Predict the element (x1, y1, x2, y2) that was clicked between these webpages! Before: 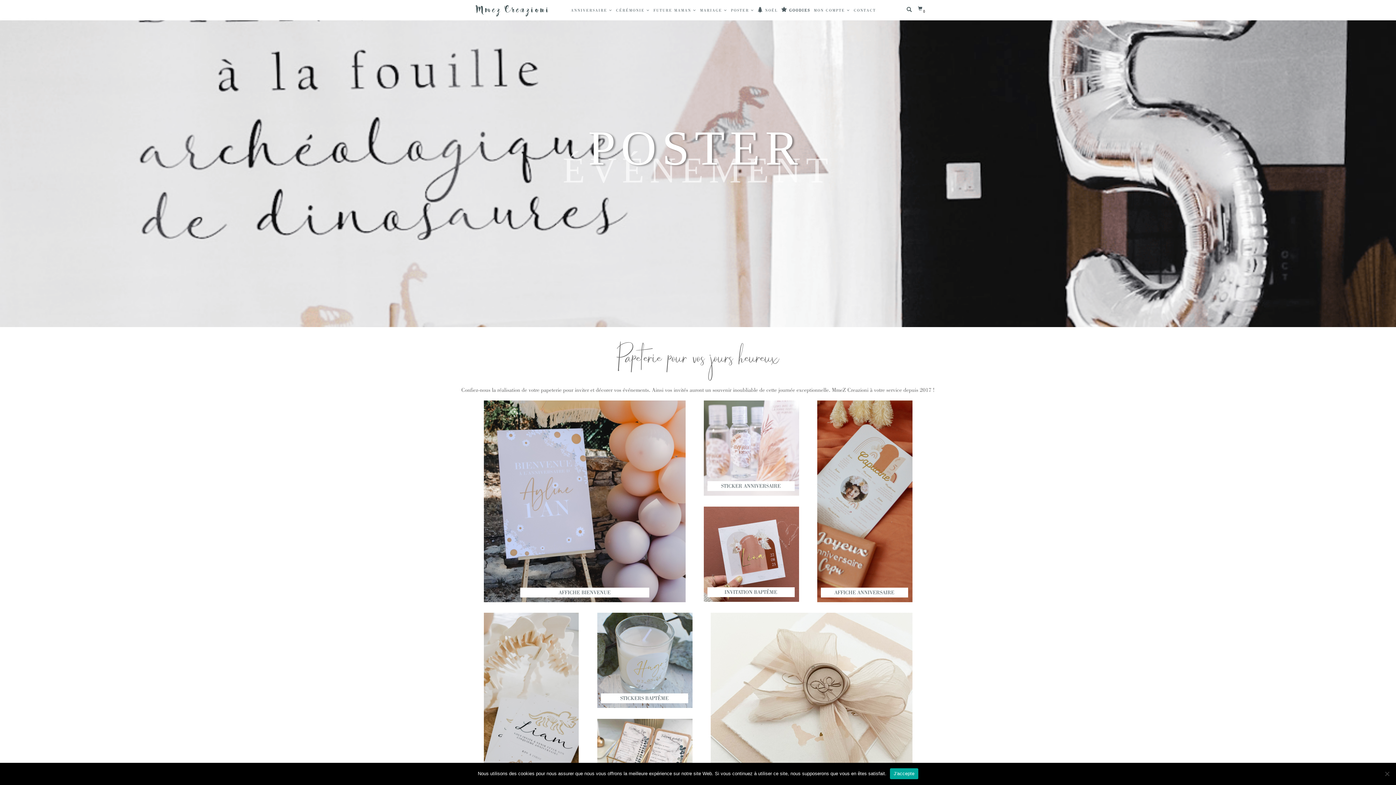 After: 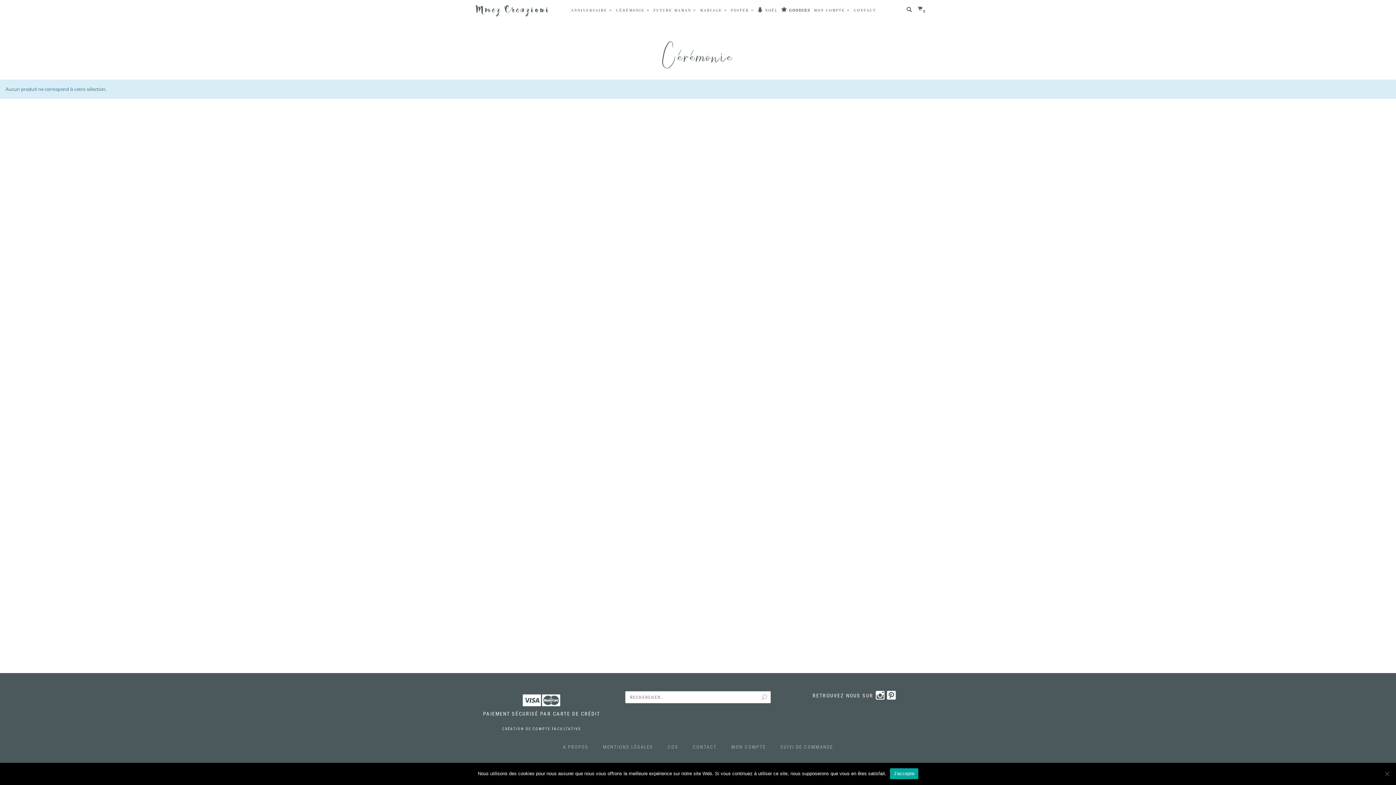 Action: bbox: (615, 4, 650, 24) label: CÉRÉMONIE 